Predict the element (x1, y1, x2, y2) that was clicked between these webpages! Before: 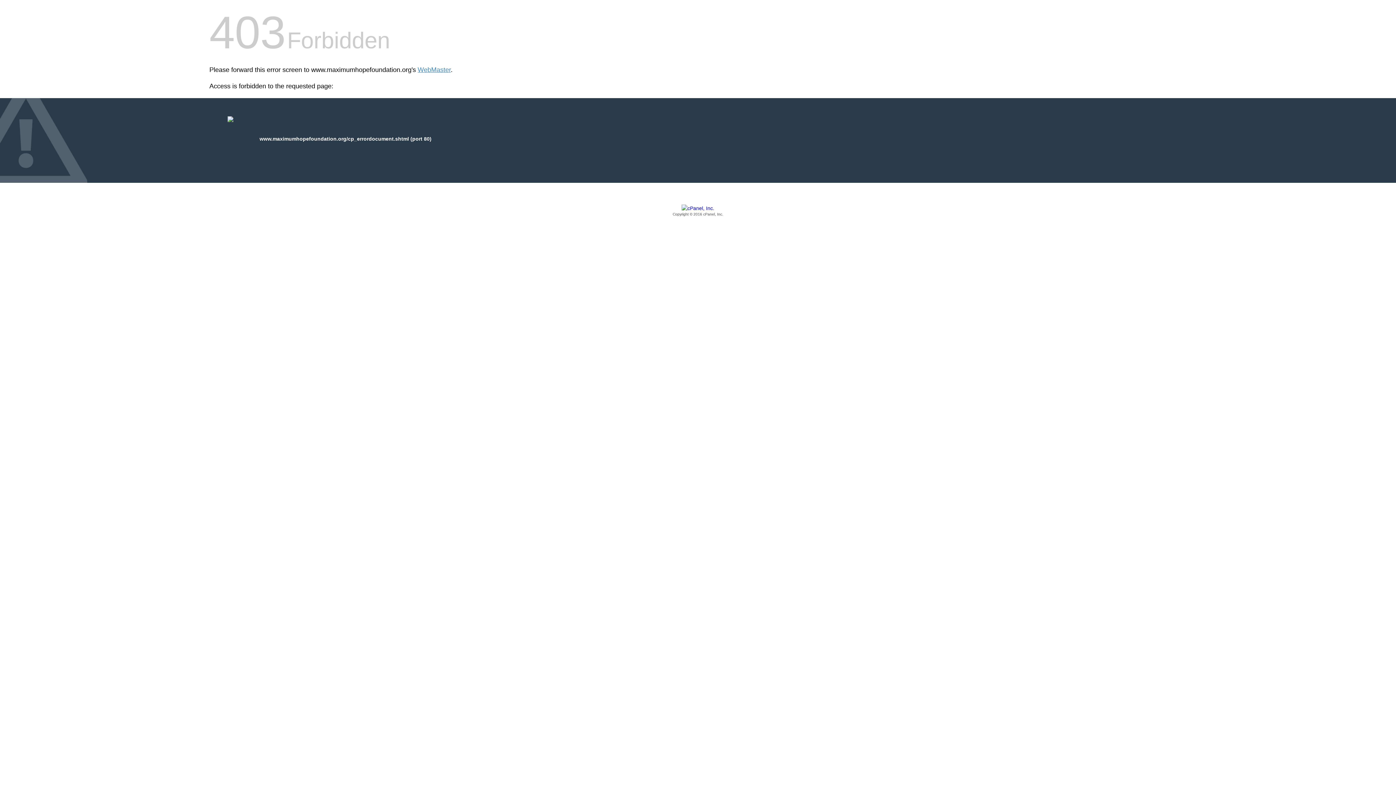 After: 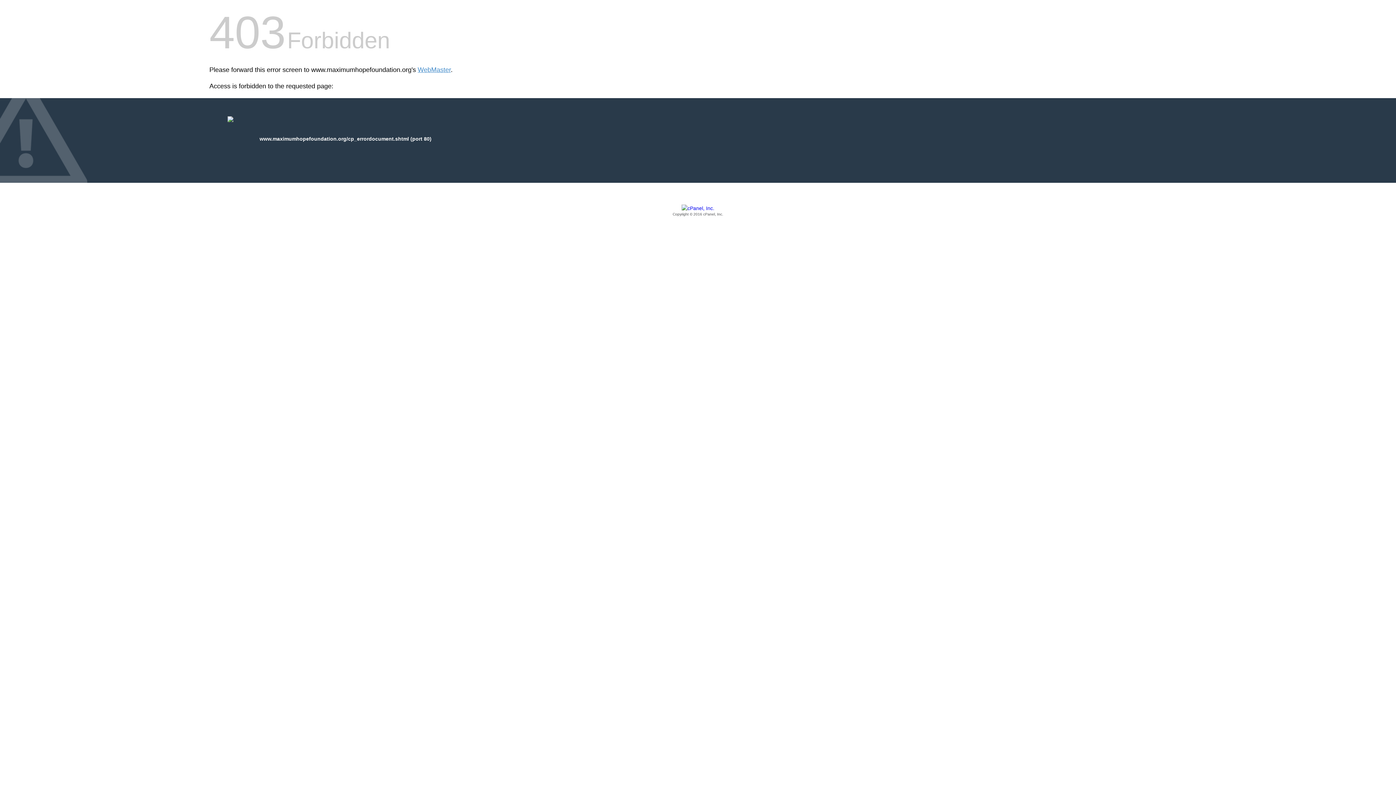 Action: bbox: (209, 205, 1186, 217) label: Copyright © 2016 cPanel, Inc.